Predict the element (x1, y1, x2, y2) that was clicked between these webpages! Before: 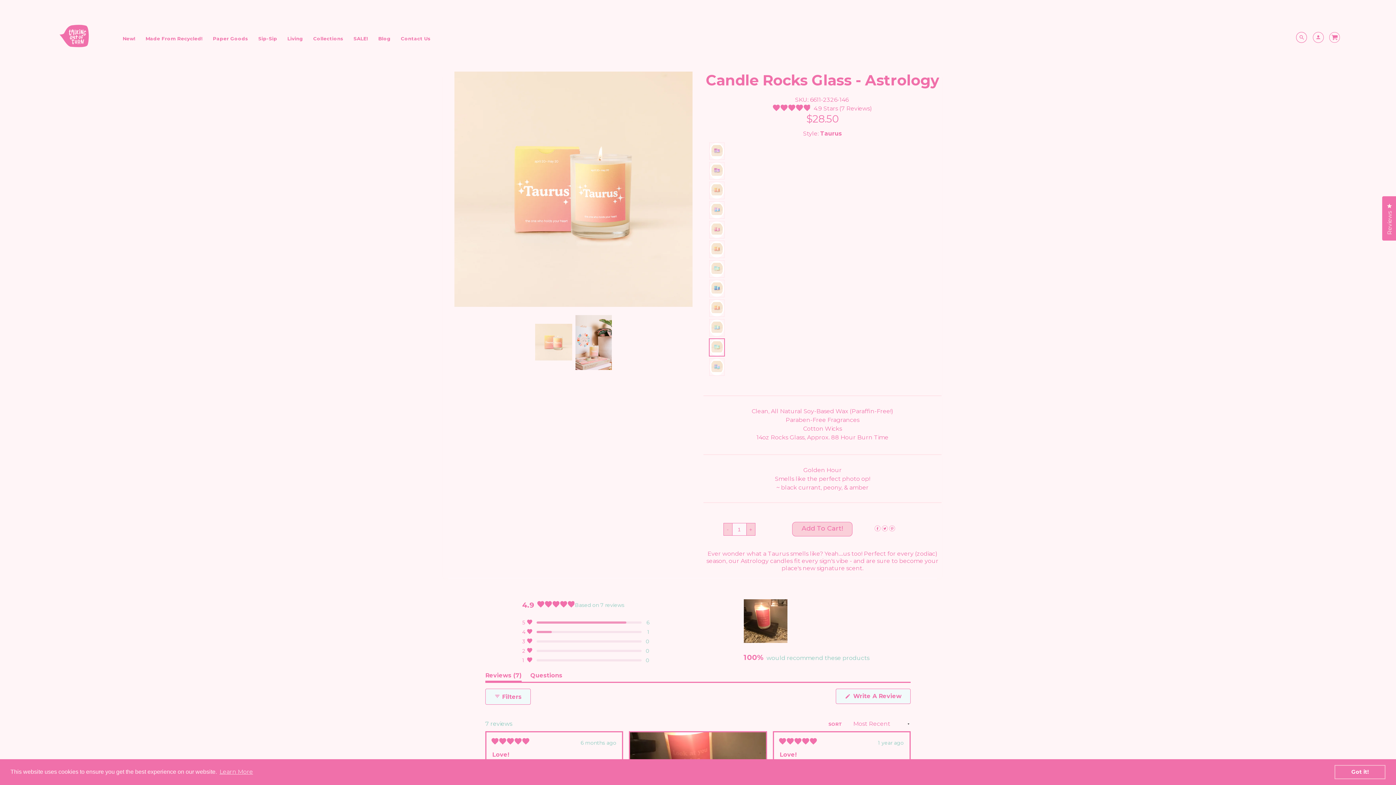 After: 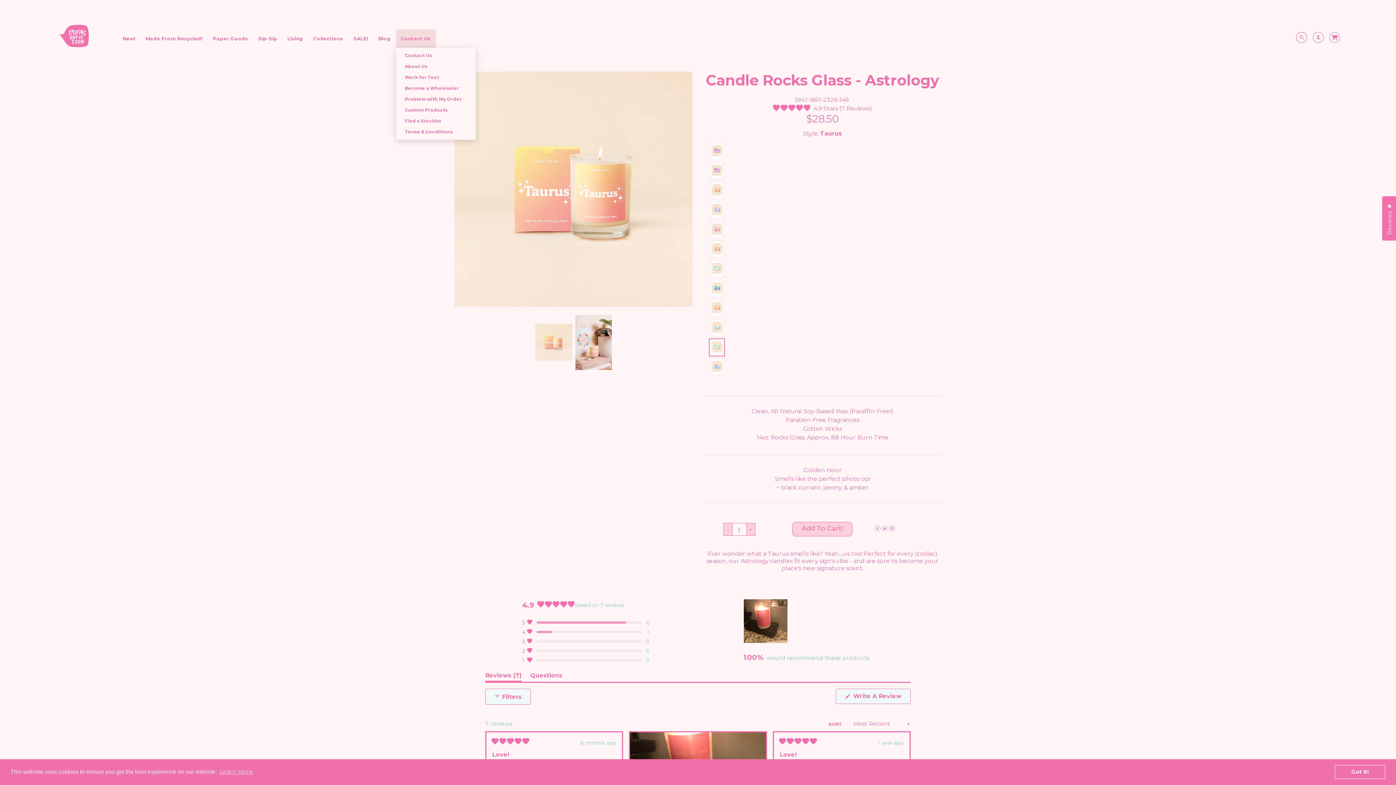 Action: bbox: (395, 29, 435, 47) label: Contact Us